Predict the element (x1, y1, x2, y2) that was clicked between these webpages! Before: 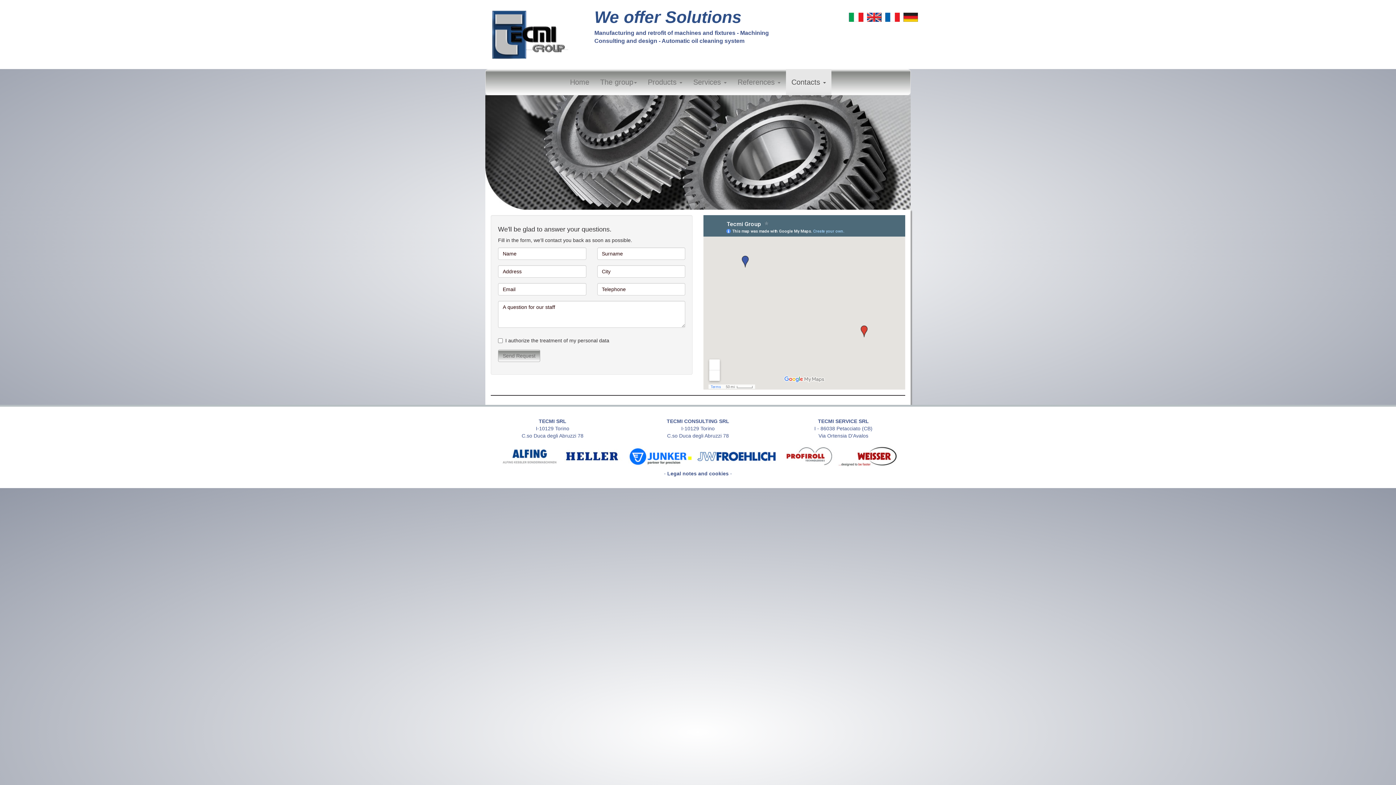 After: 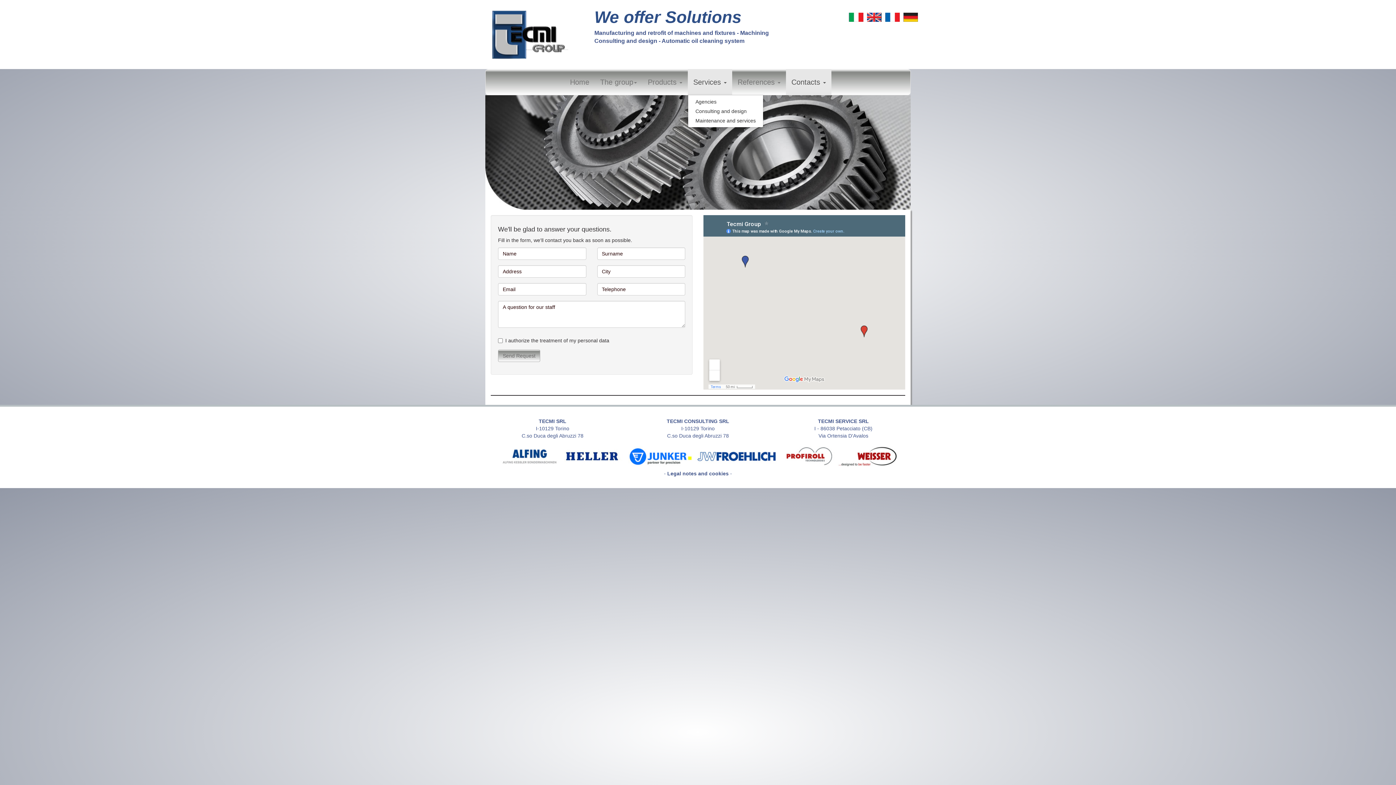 Action: bbox: (688, 69, 732, 94) label: Services 